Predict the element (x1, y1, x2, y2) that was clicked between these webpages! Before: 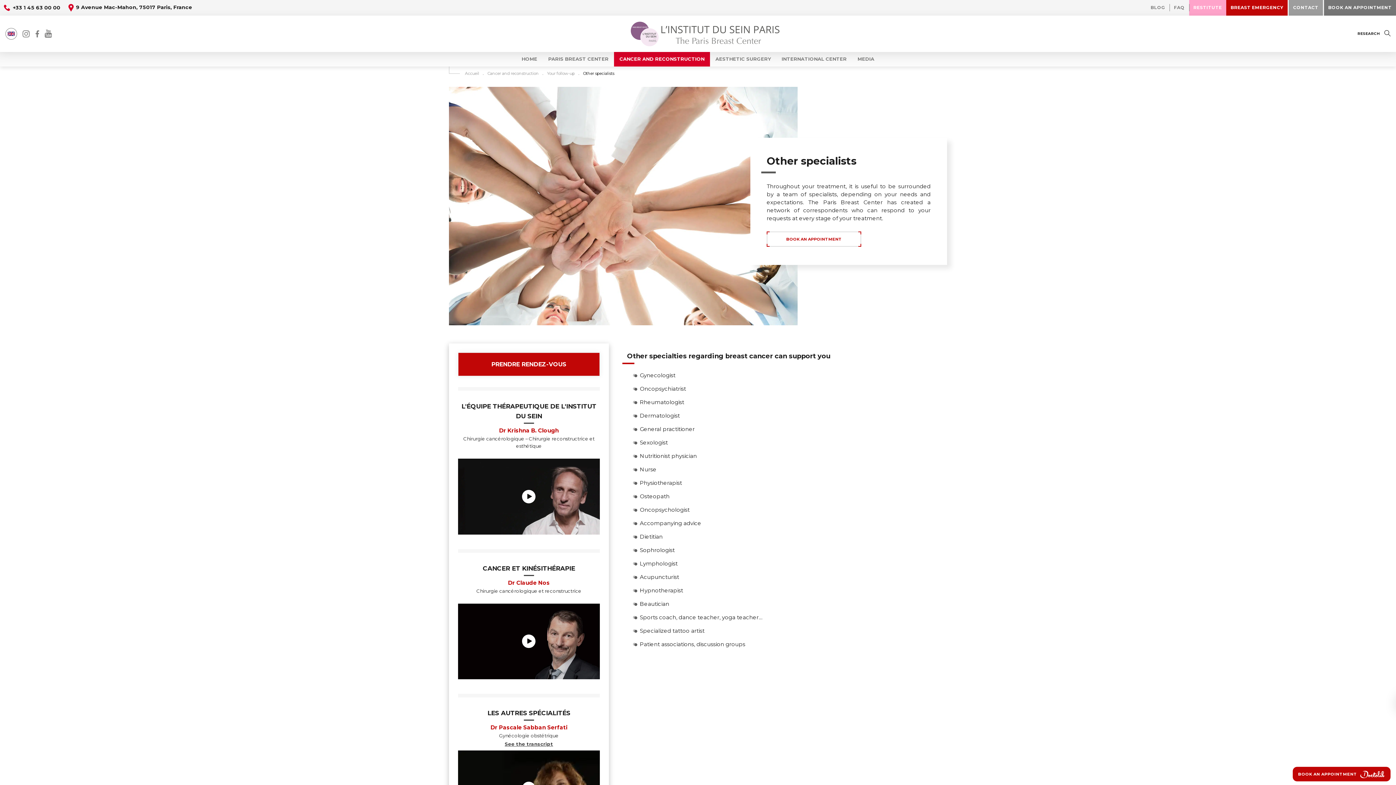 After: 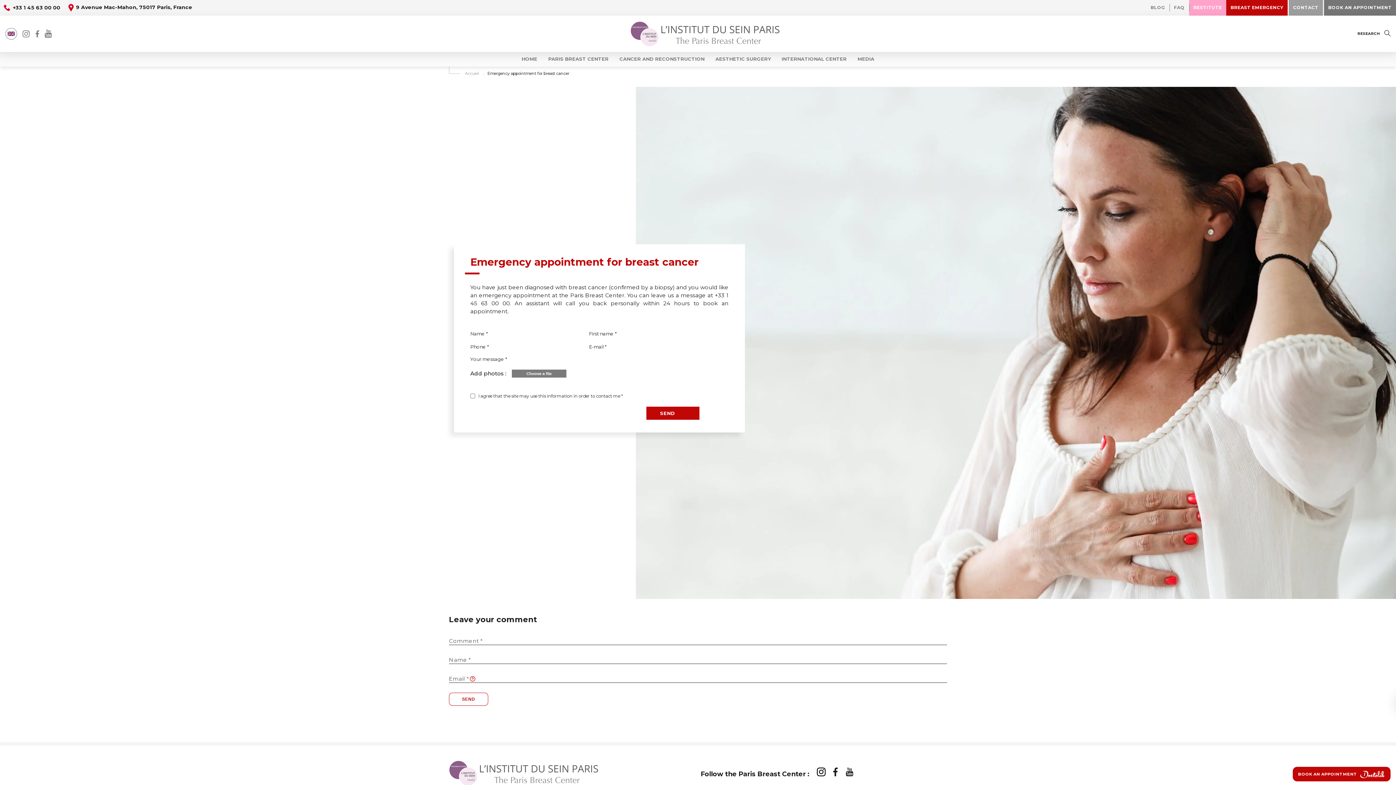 Action: label: BREAST EMERGENCY bbox: (1226, 0, 1288, 15)